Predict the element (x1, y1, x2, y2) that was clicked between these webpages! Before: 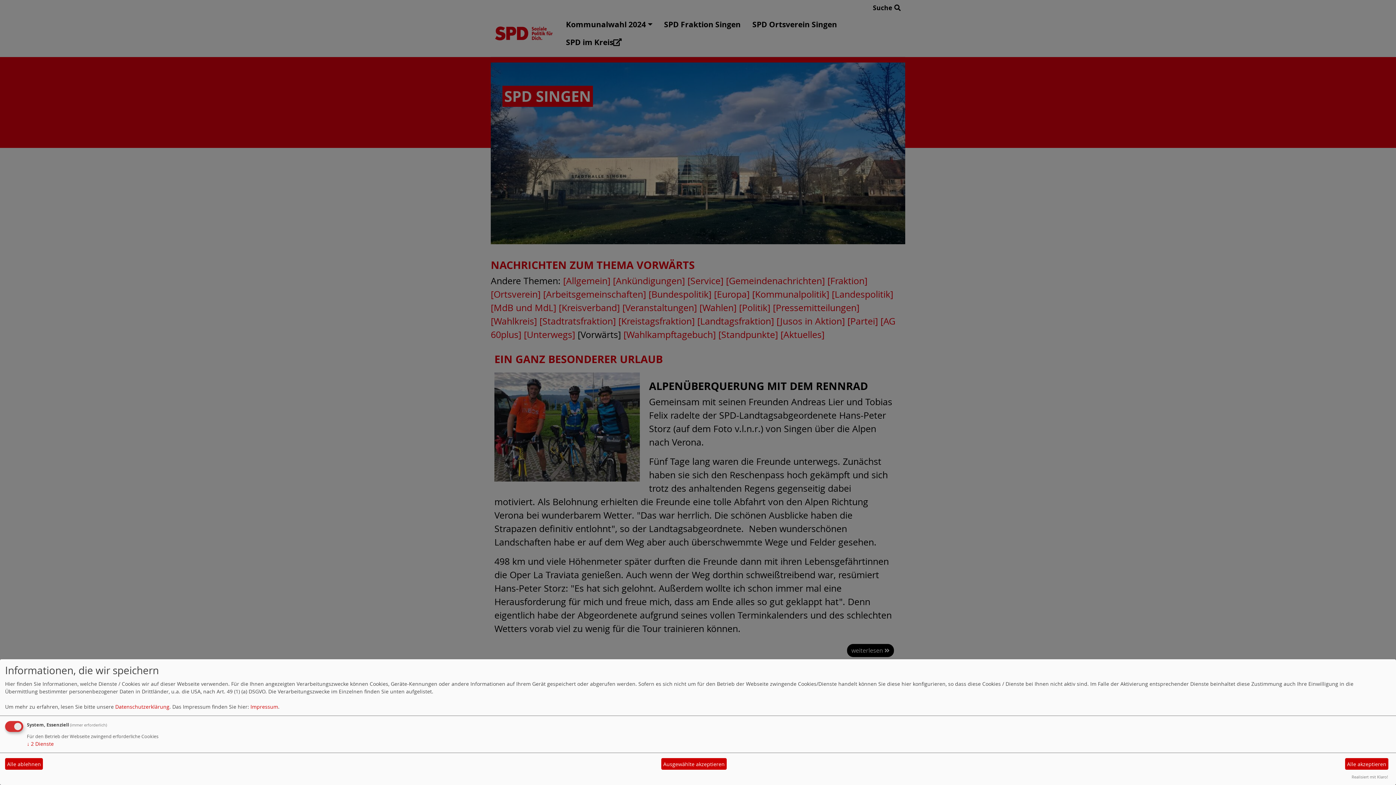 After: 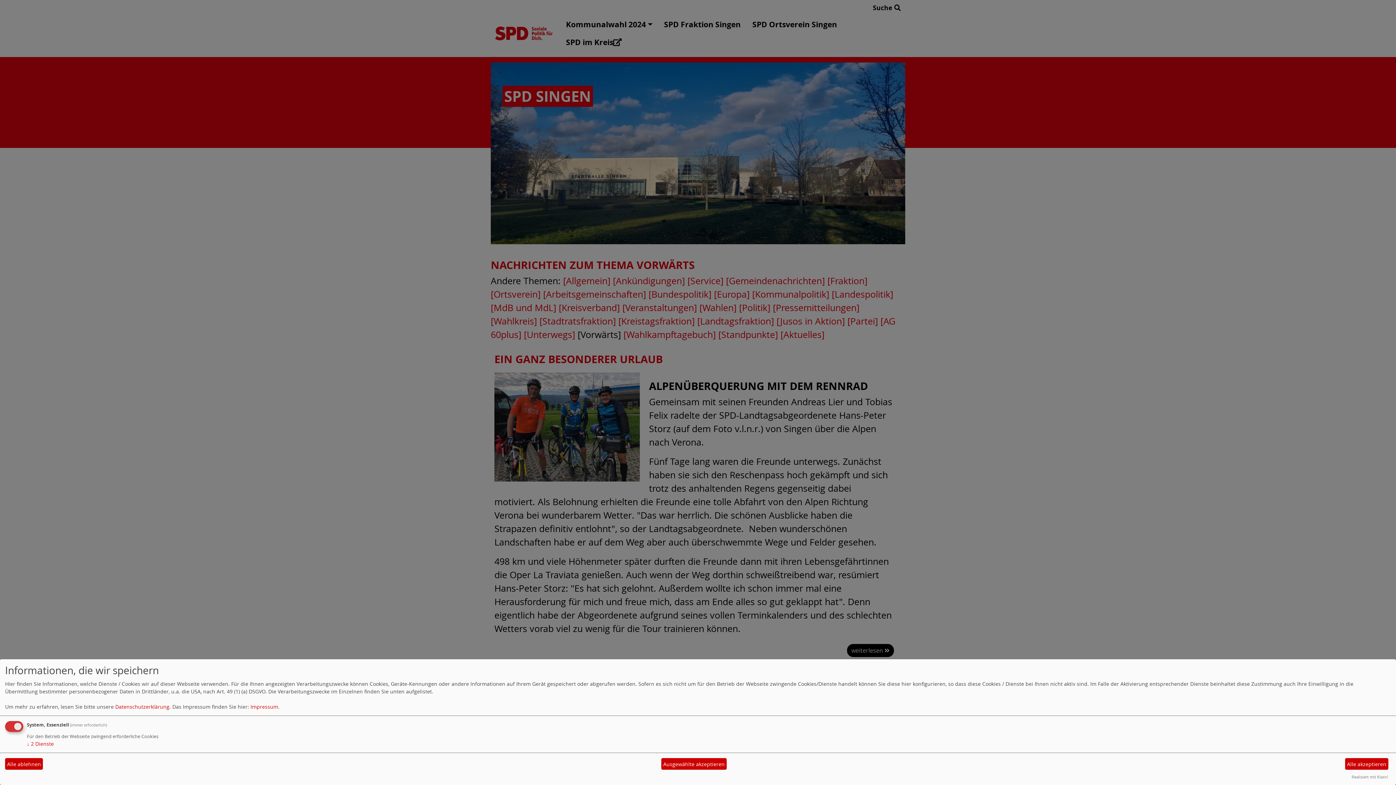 Action: label: Realisiert mit Klaro! bbox: (1352, 774, 1388, 780)